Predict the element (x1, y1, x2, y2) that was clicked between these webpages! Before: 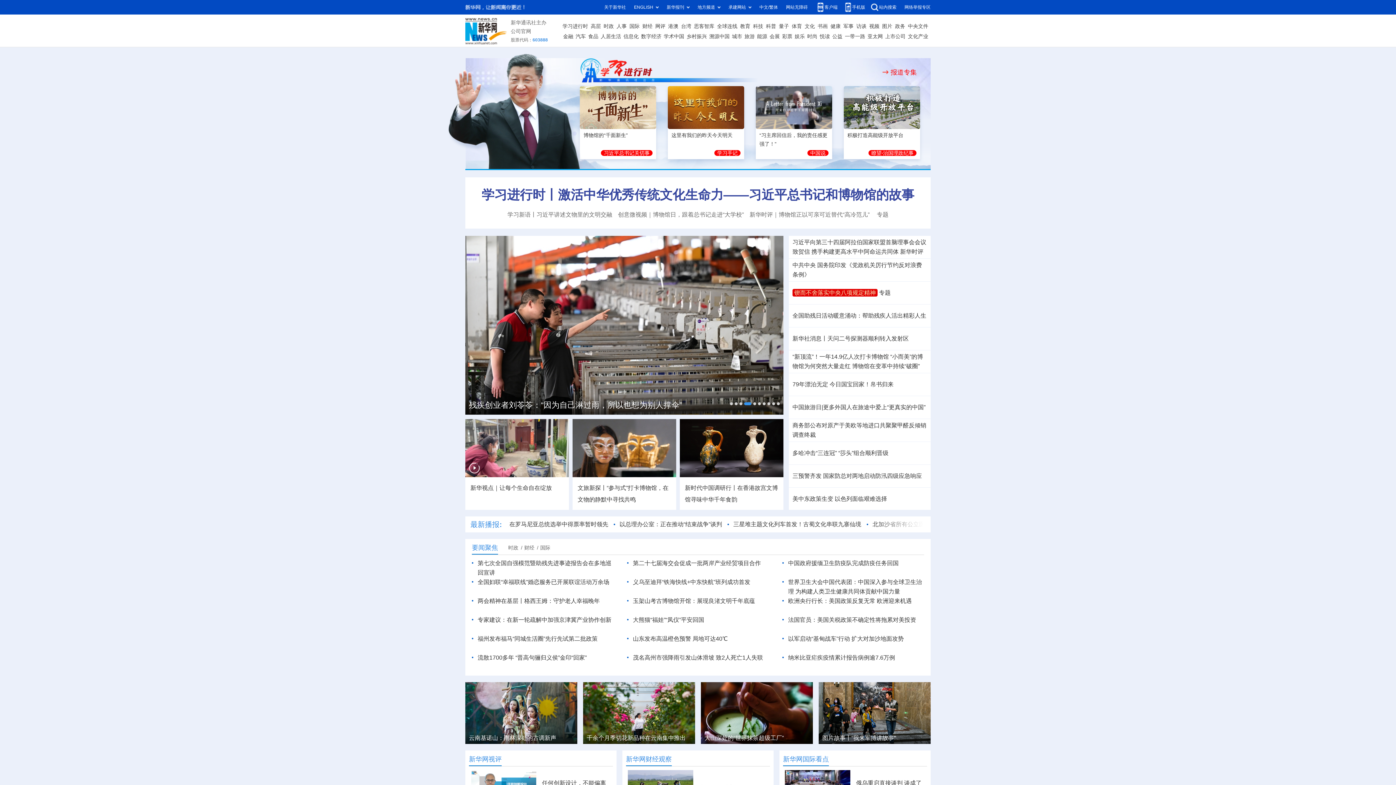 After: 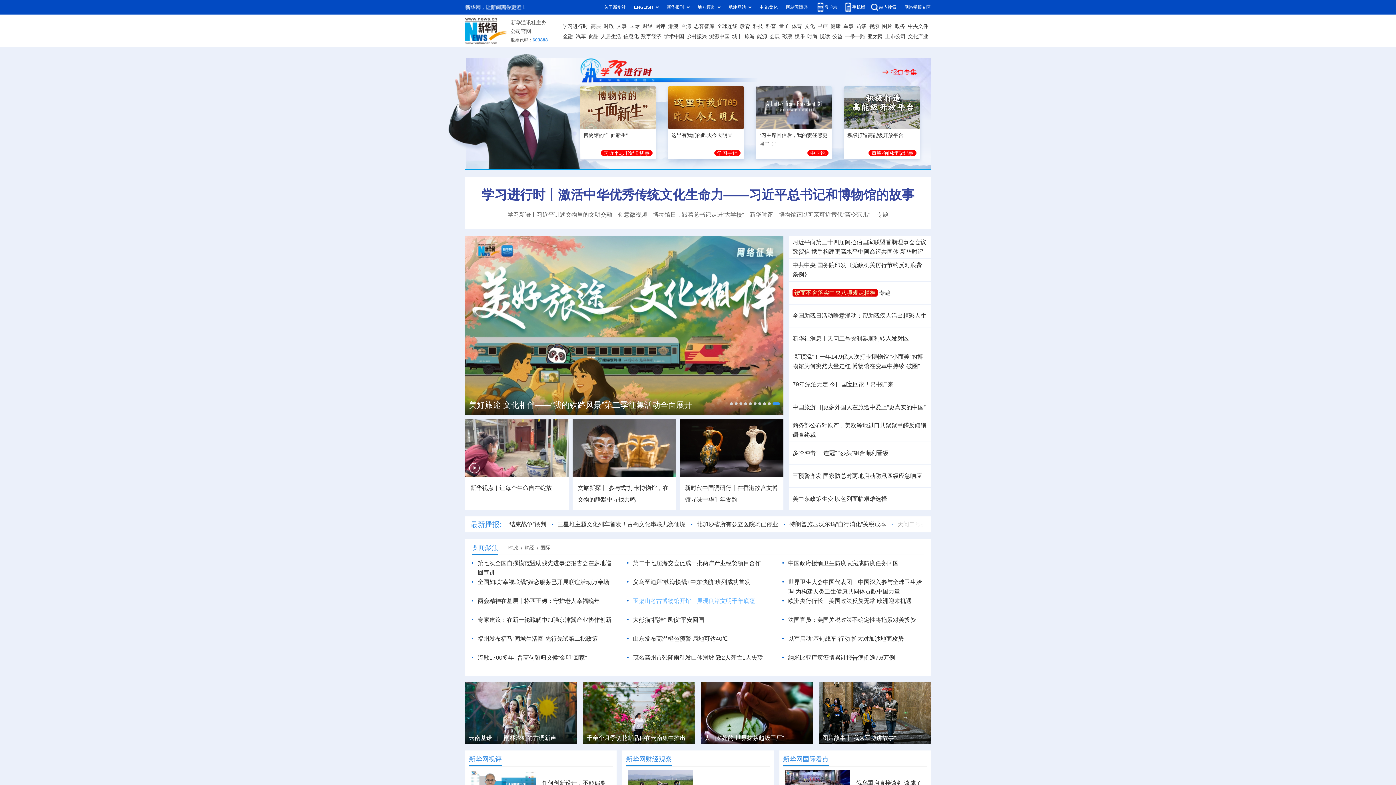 Action: bbox: (633, 619, 755, 625) label: 玉架山考古博物馆开馆：展现良渚文明千年底蕴